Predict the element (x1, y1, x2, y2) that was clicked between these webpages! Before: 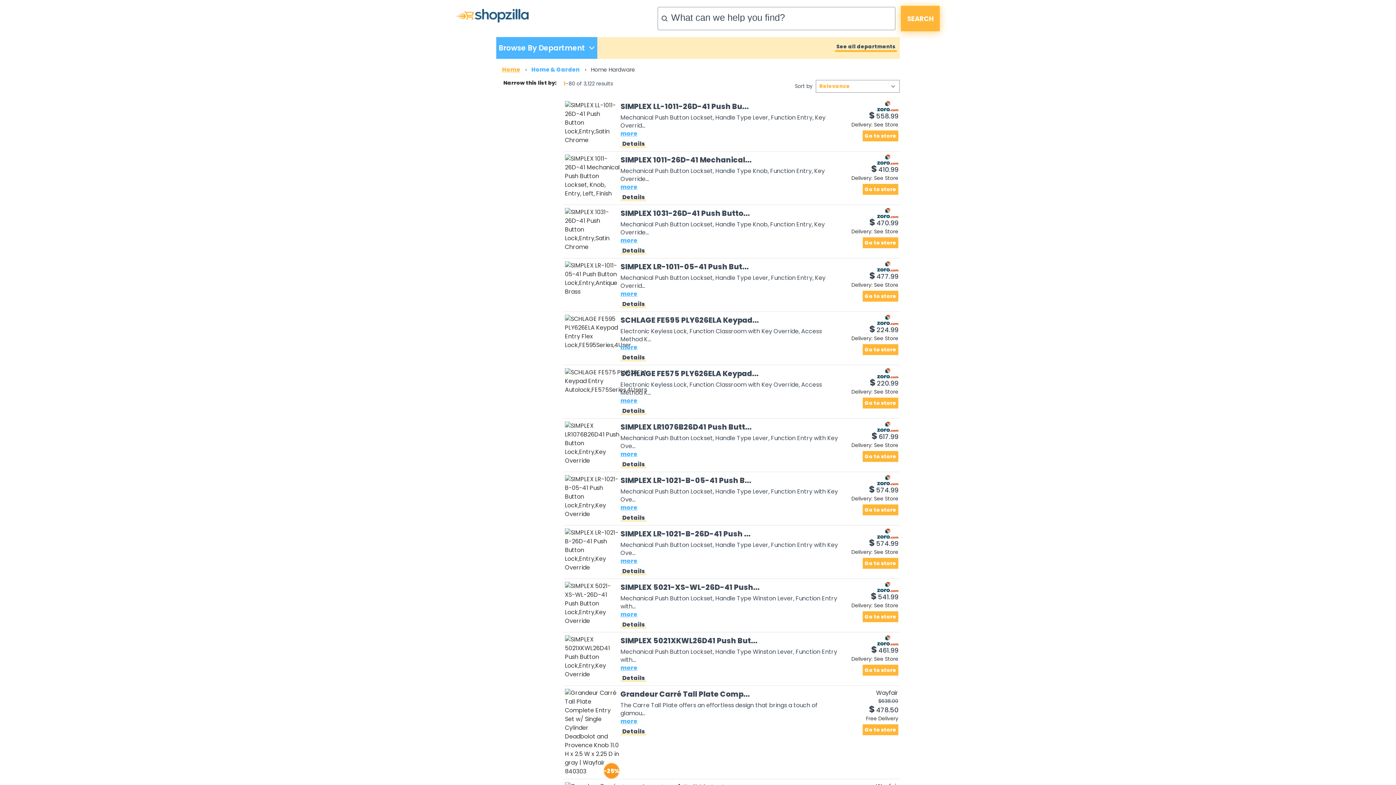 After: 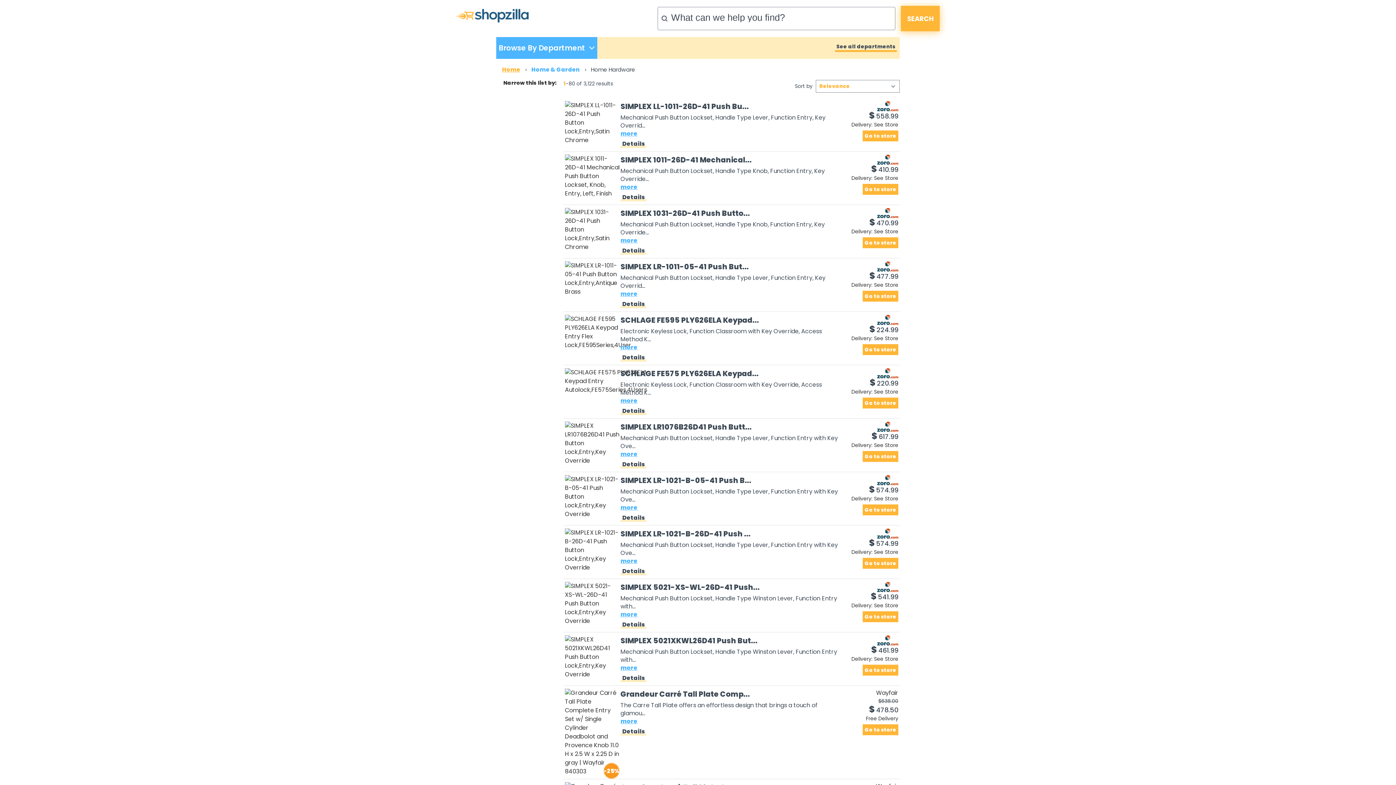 Action: bbox: (869, 538, 898, 547) label: $
574.99